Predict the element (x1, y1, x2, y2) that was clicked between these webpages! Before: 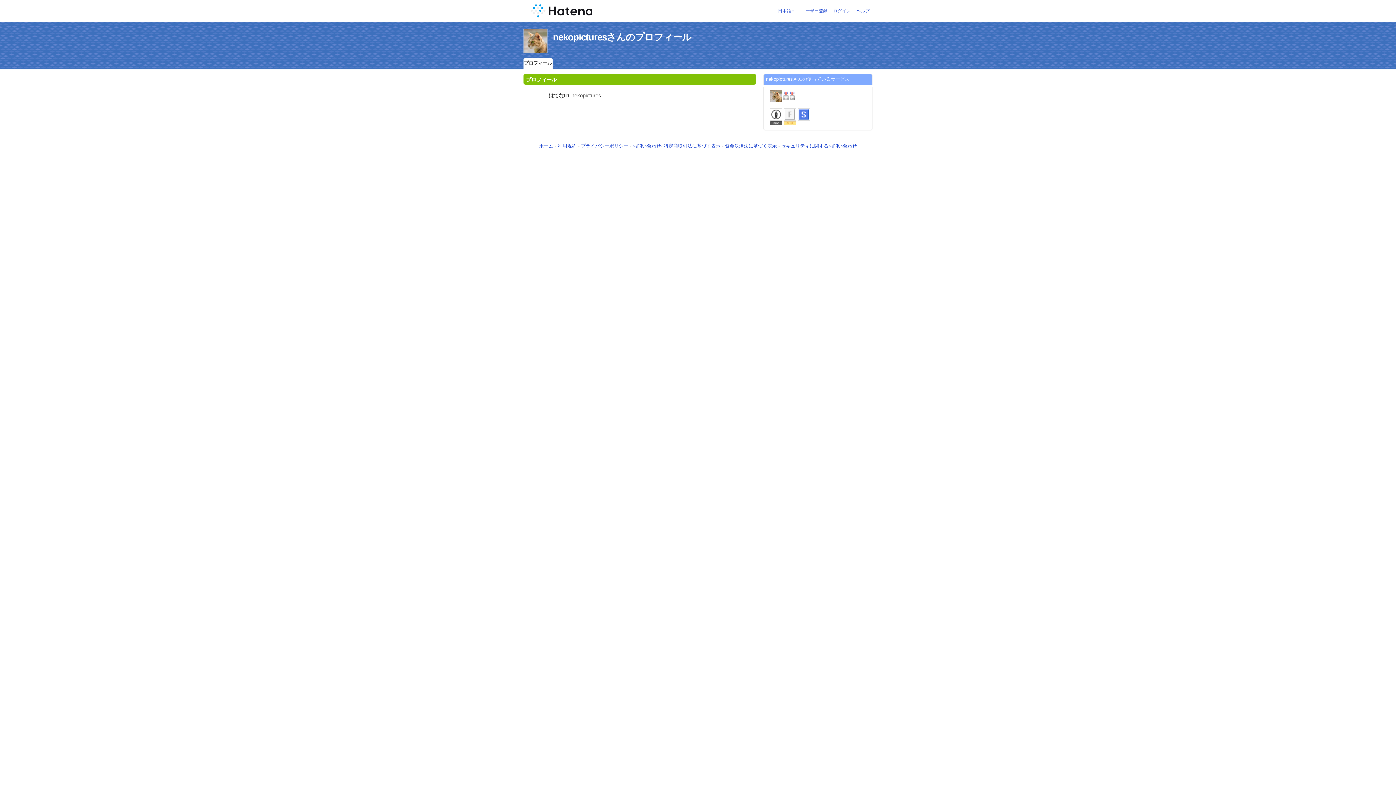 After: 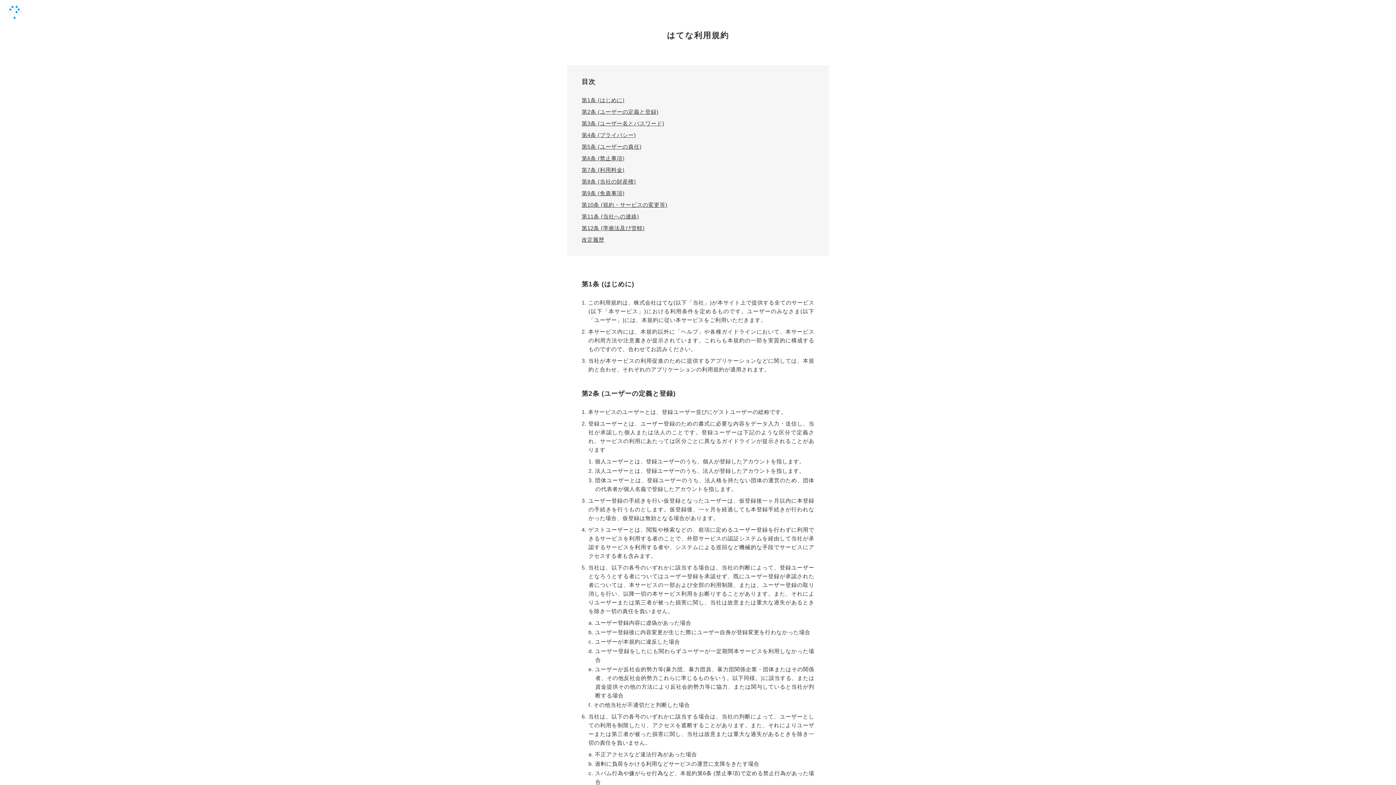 Action: bbox: (557, 143, 576, 148) label: 利用規約